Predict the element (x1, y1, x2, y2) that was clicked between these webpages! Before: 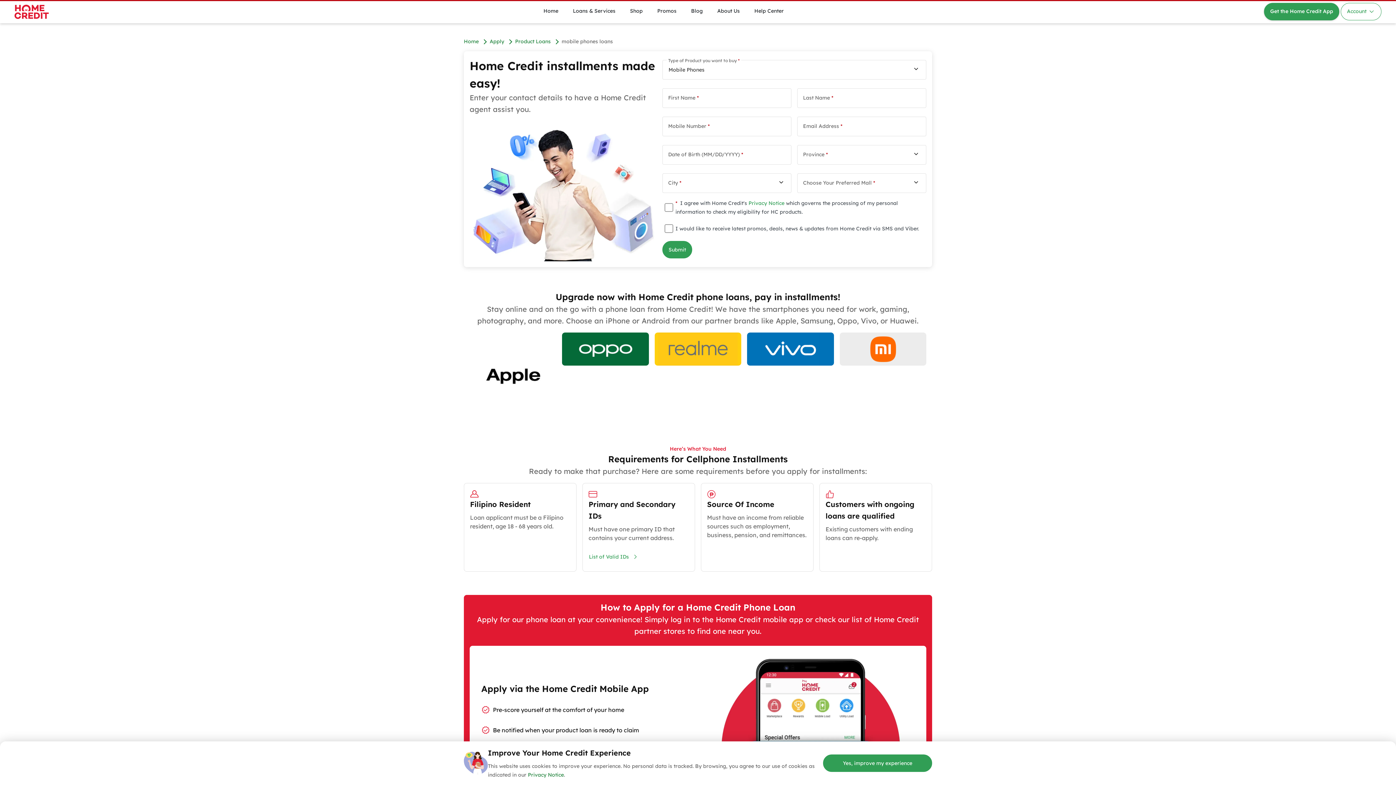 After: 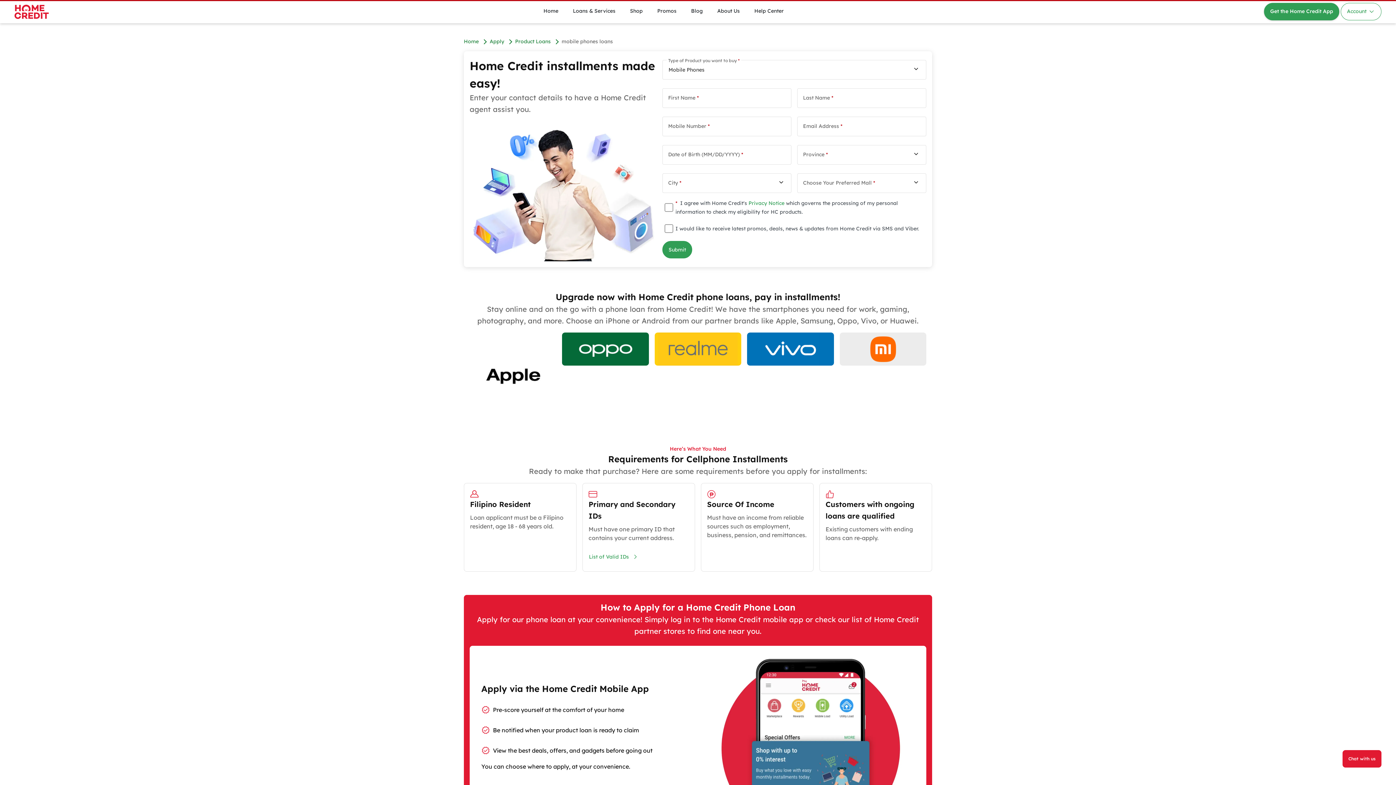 Action: bbox: (747, 332, 834, 422)